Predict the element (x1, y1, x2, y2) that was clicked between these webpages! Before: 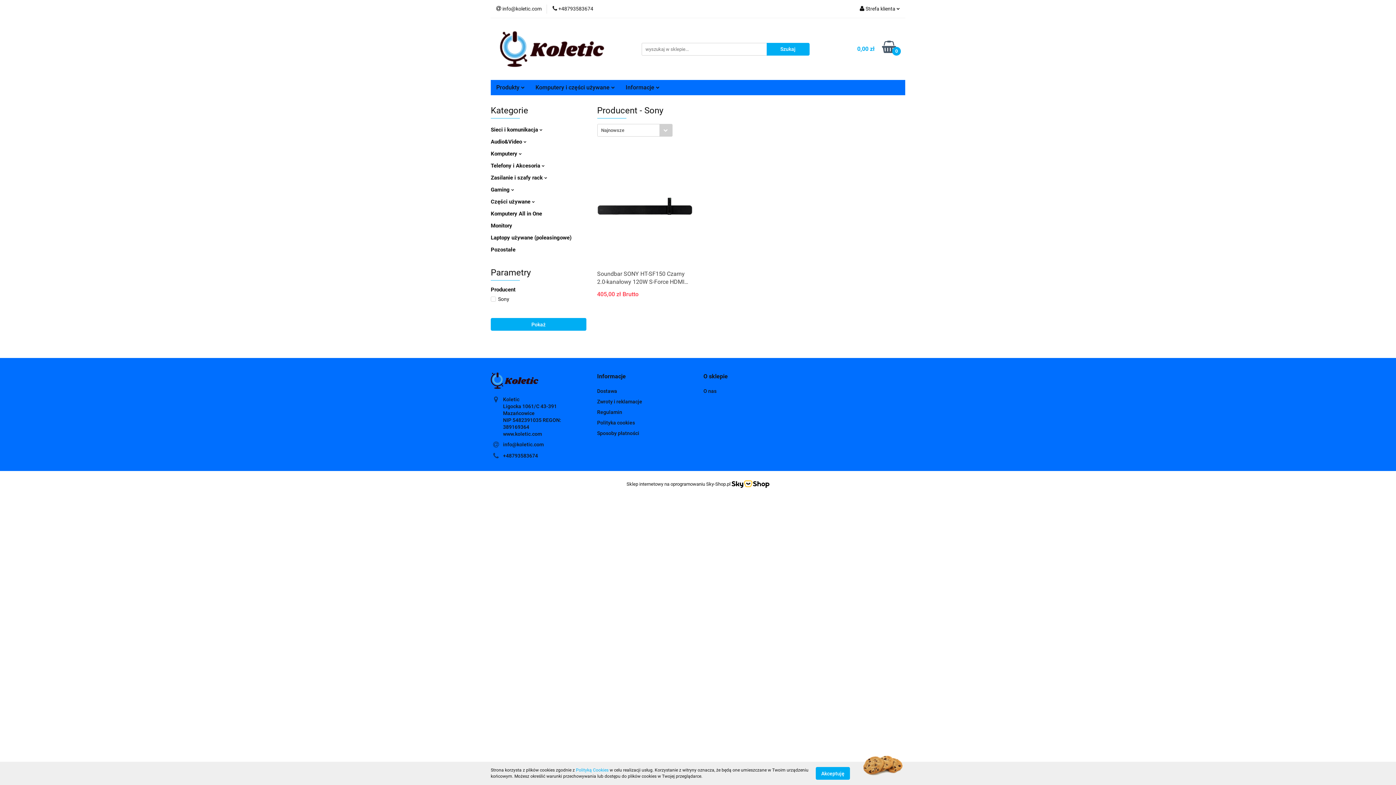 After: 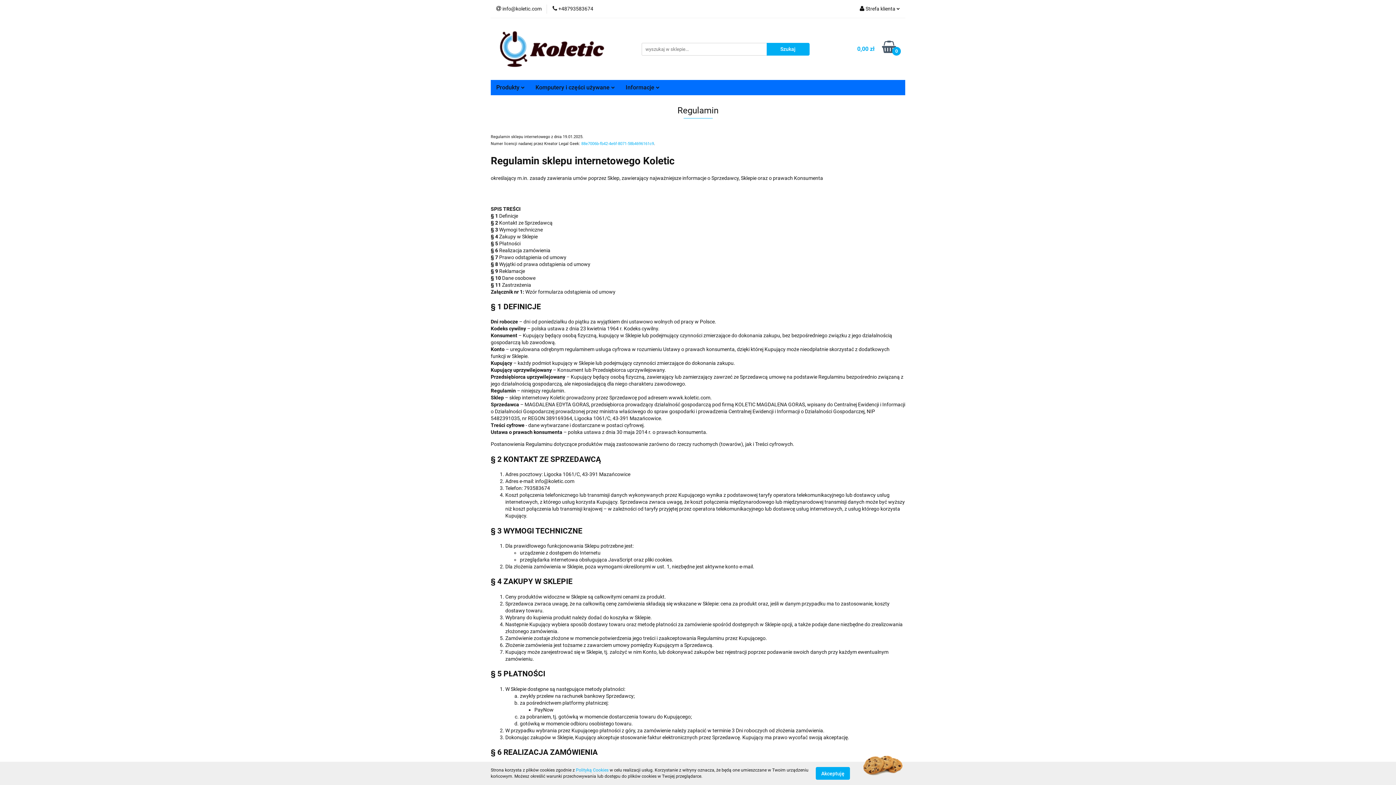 Action: label: Regulamin bbox: (597, 409, 622, 415)